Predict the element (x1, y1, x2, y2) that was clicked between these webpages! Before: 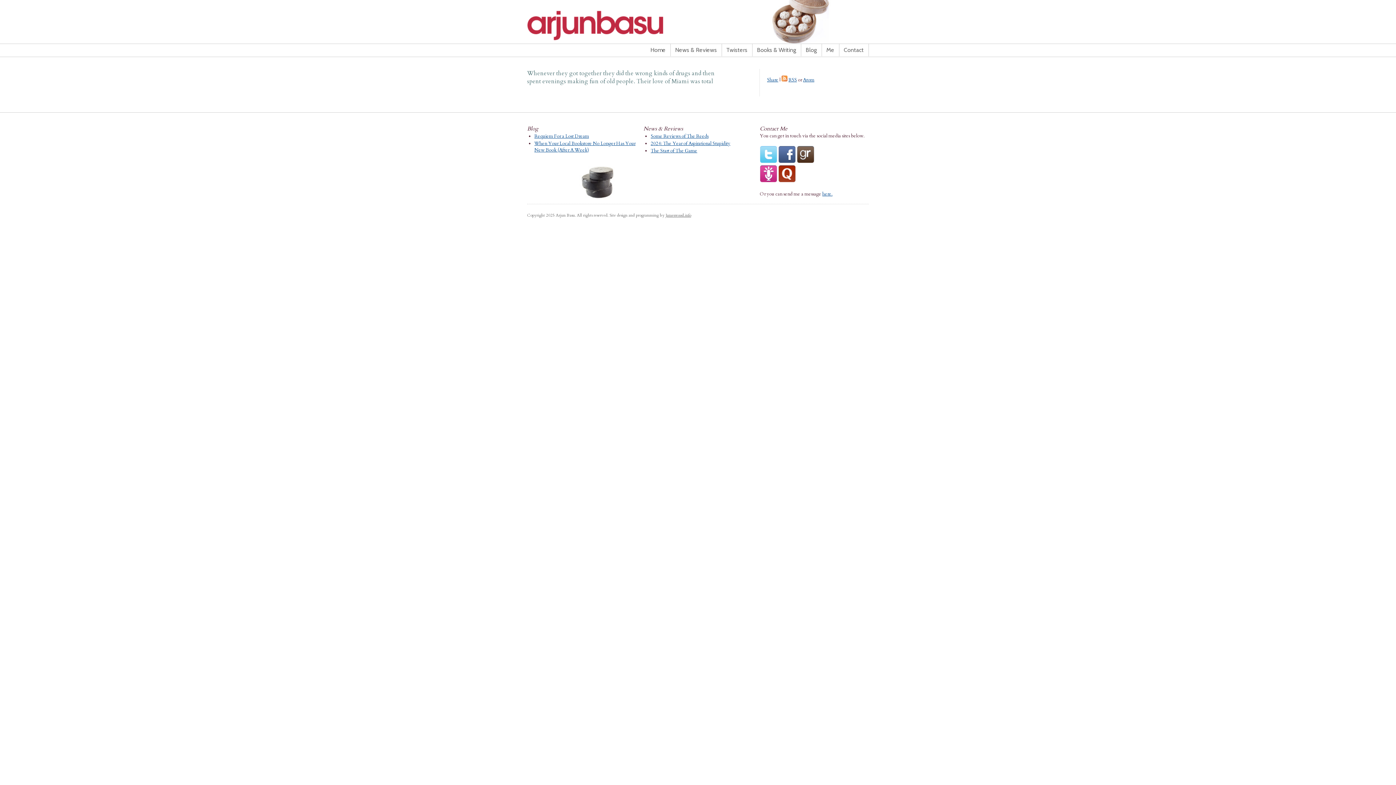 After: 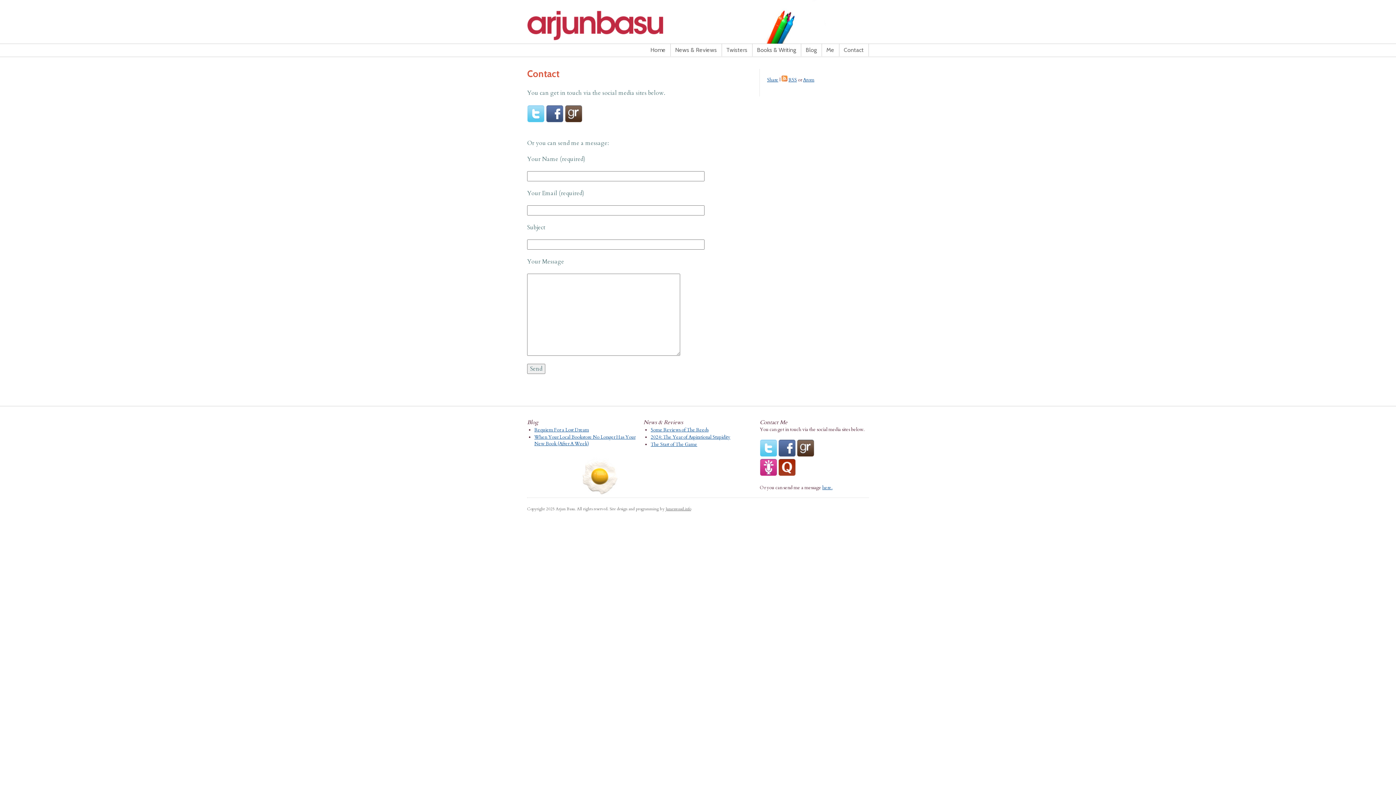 Action: bbox: (839, 44, 869, 56) label: Contact